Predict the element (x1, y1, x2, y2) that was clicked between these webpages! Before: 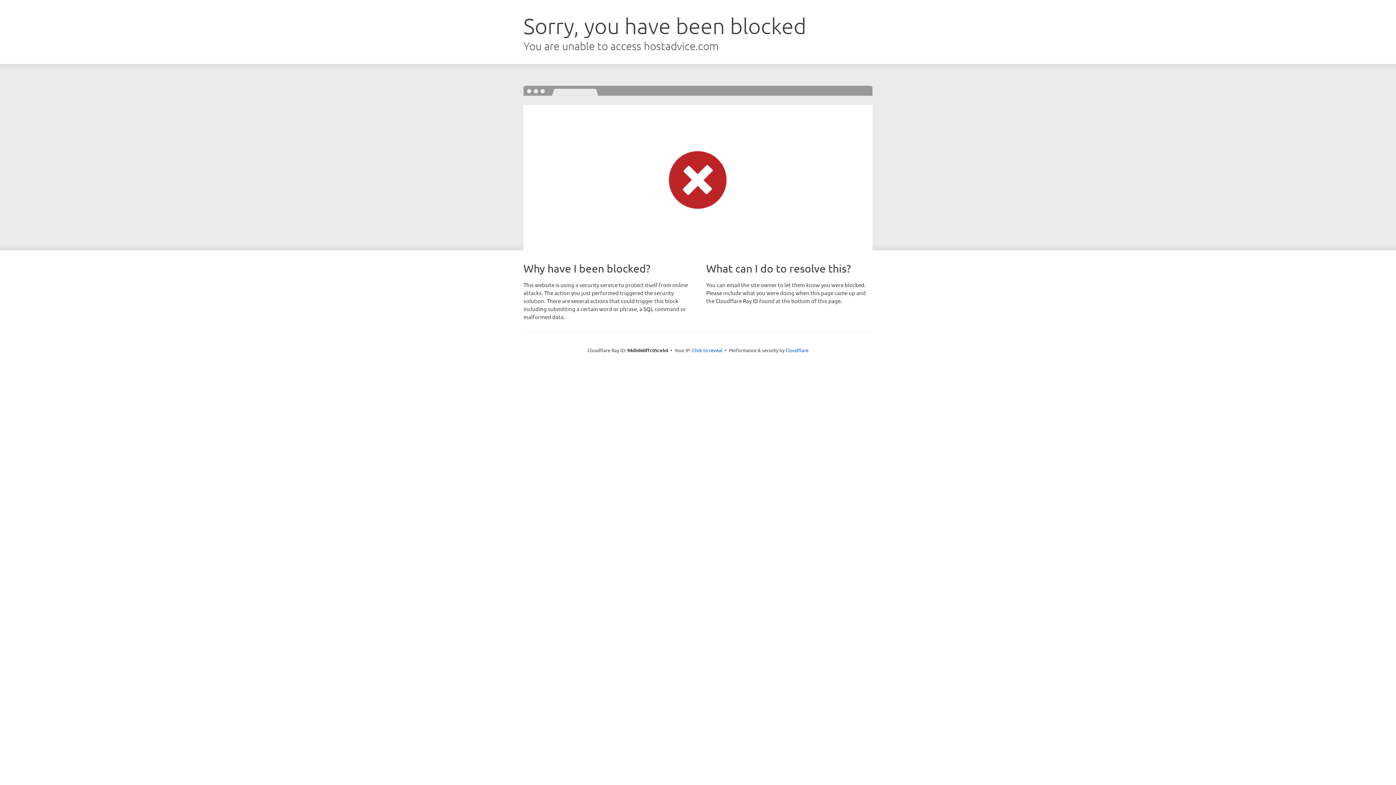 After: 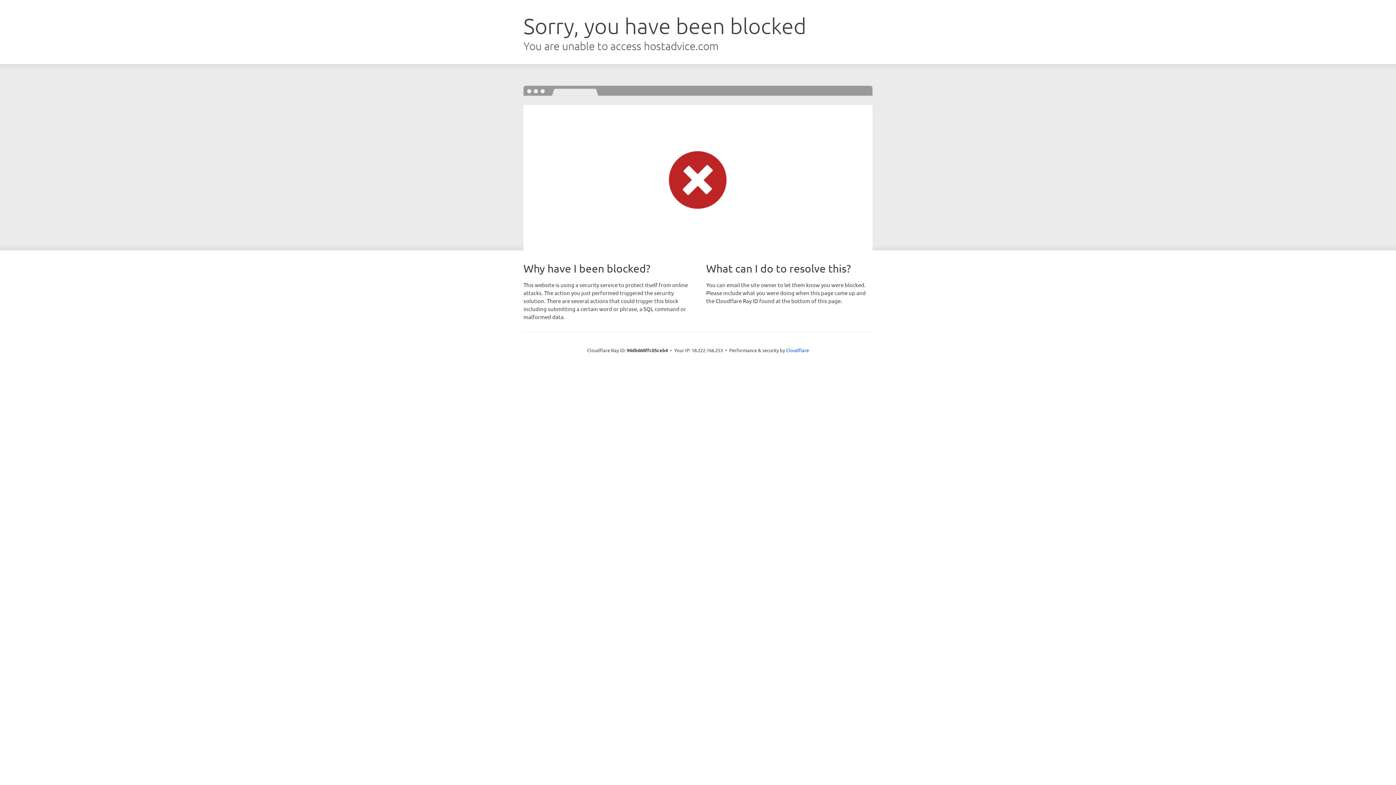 Action: label: Click to reveal bbox: (692, 346, 722, 353)